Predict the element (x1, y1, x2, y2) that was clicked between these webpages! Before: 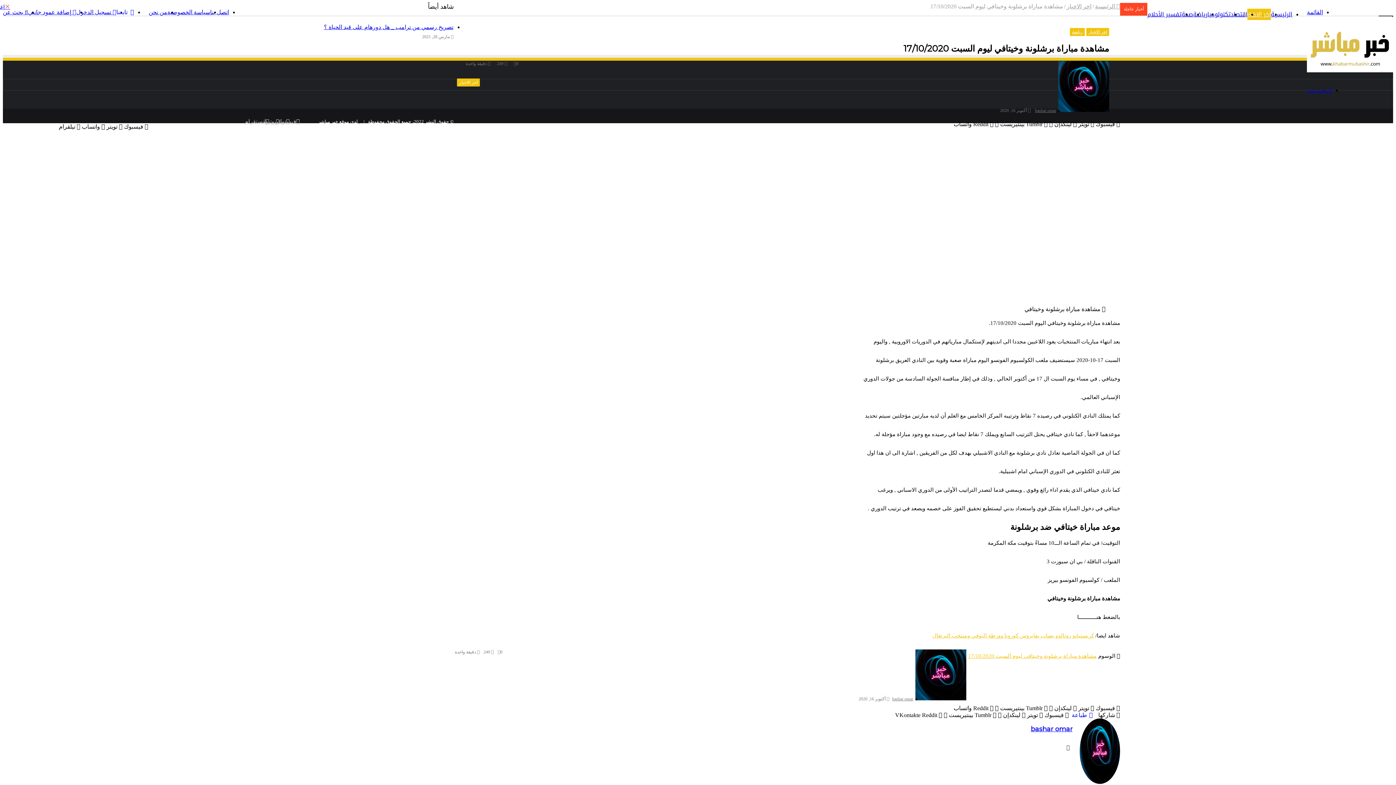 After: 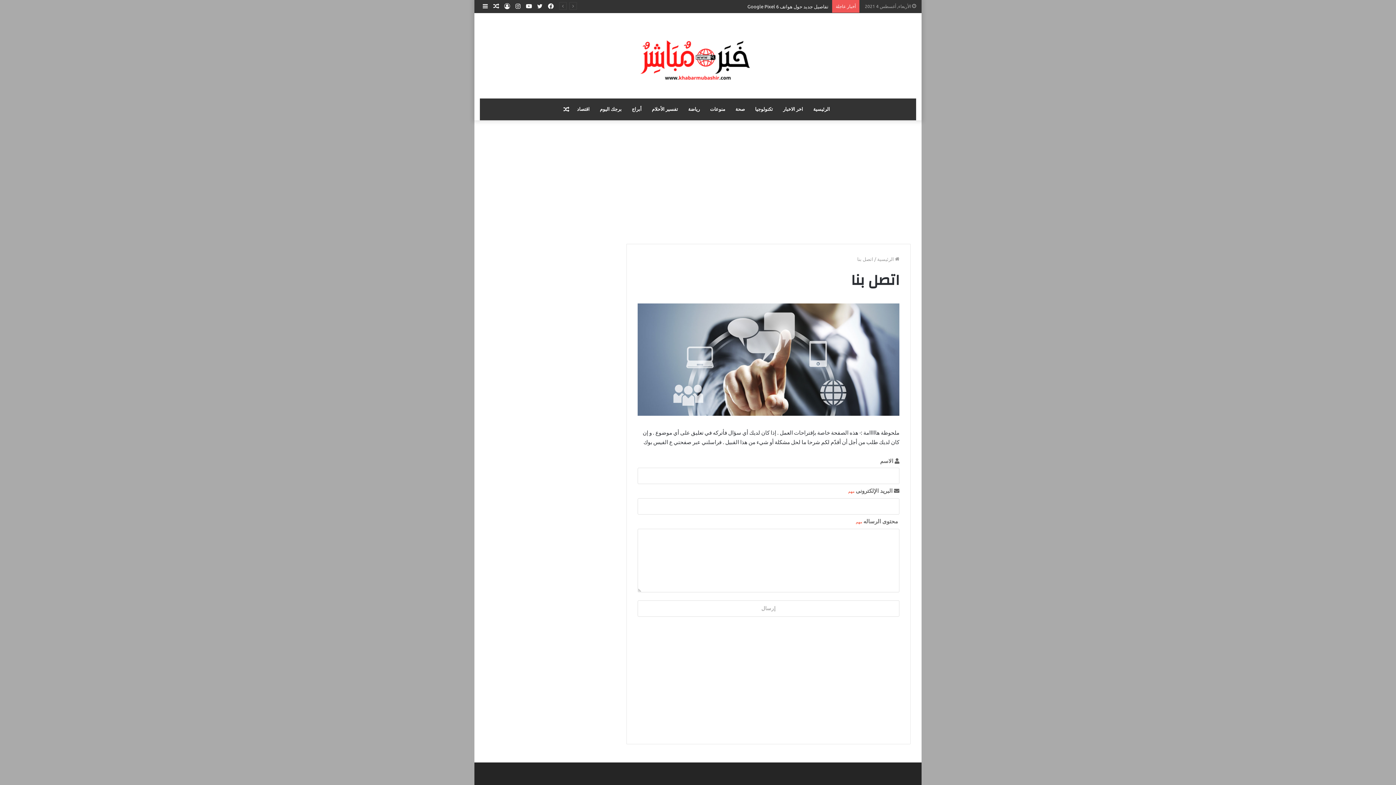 Action: bbox: (221, 124, 240, 130) label: اتصل بنا